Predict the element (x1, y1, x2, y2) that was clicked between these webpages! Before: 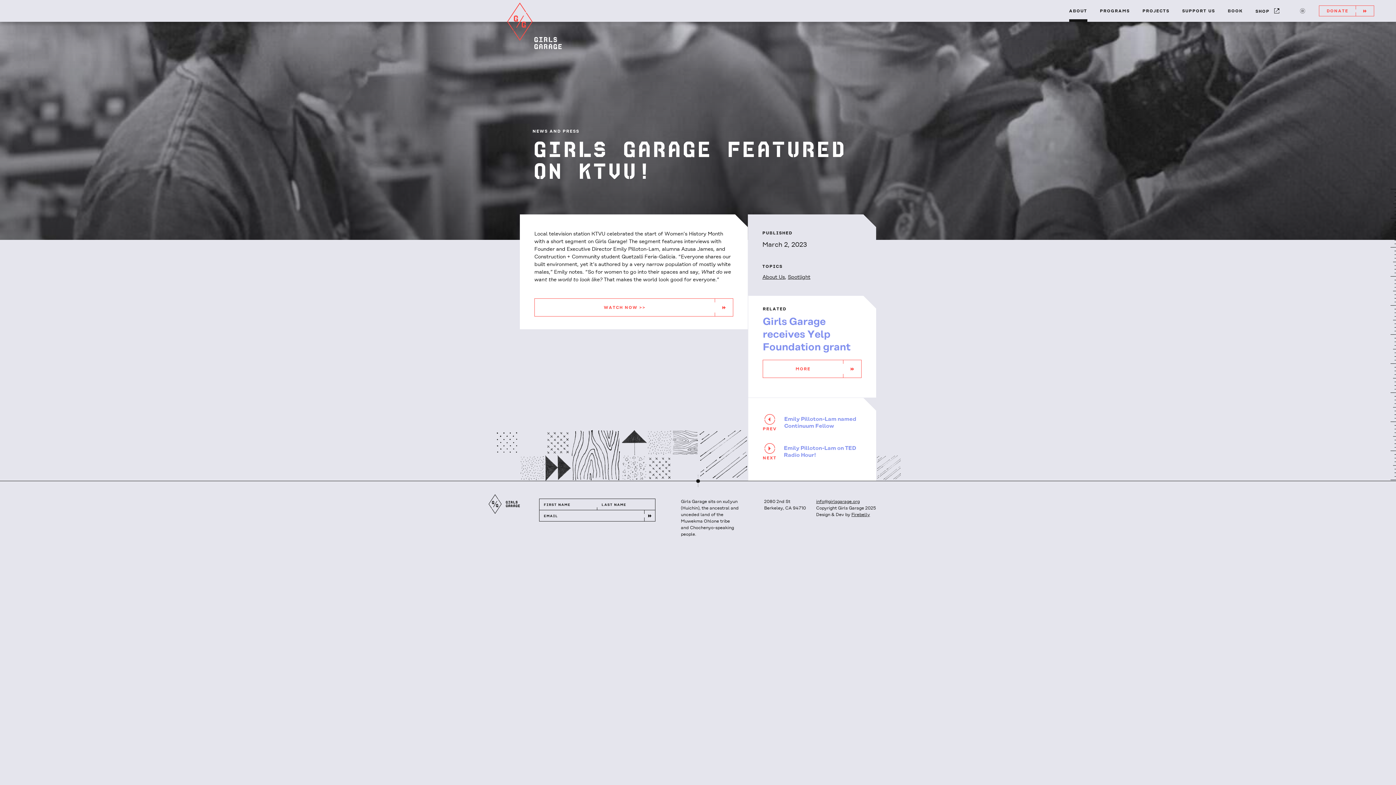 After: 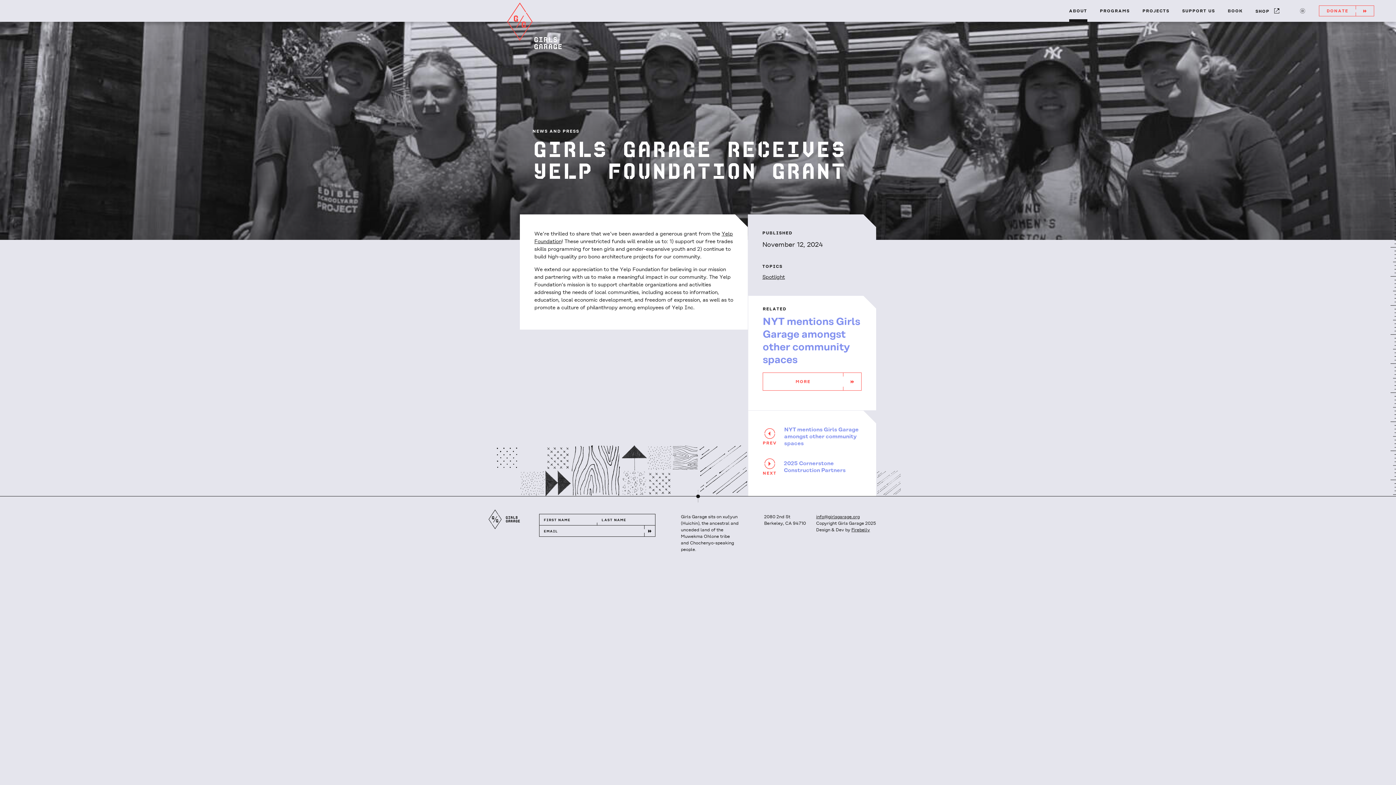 Action: bbox: (762, 316, 861, 354) label: Girls Garage receives Yelp Foundation grant